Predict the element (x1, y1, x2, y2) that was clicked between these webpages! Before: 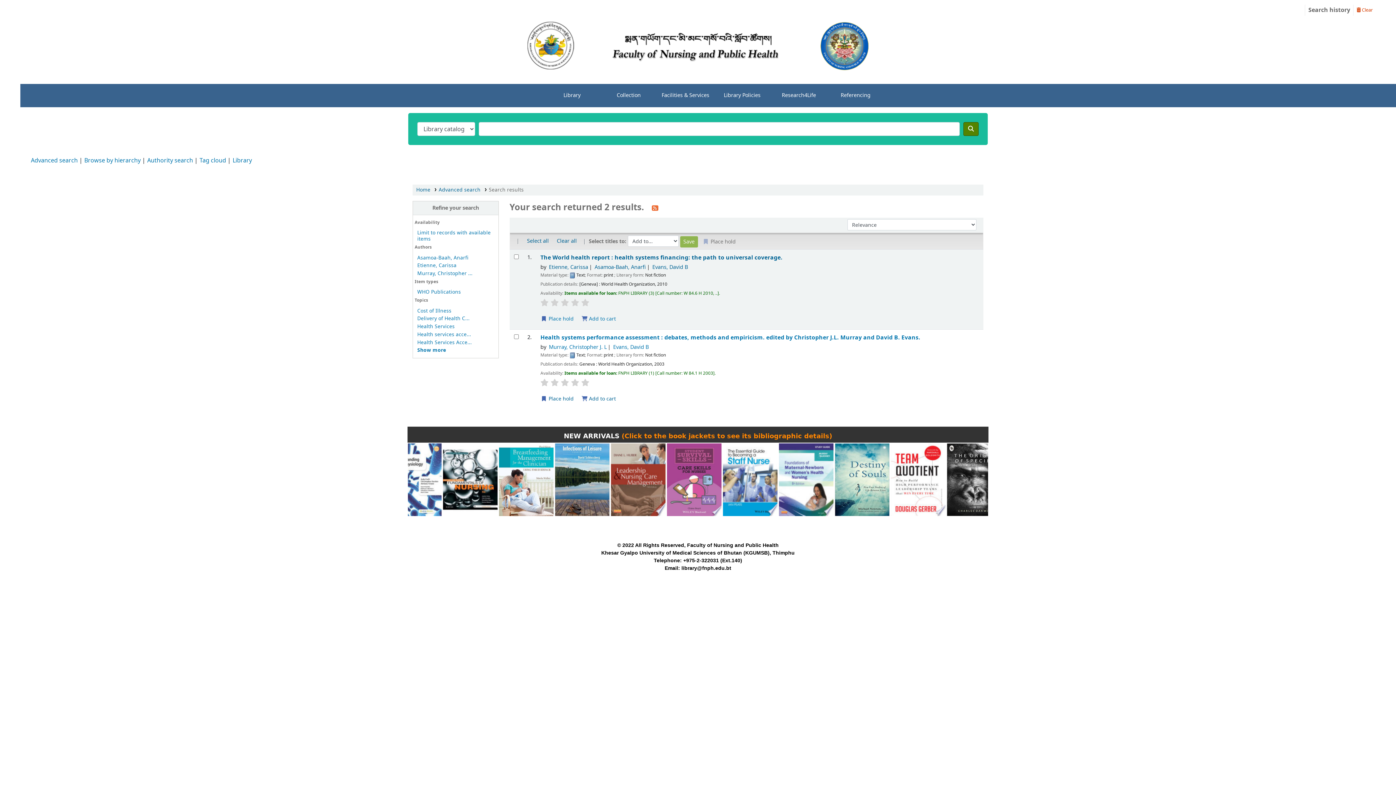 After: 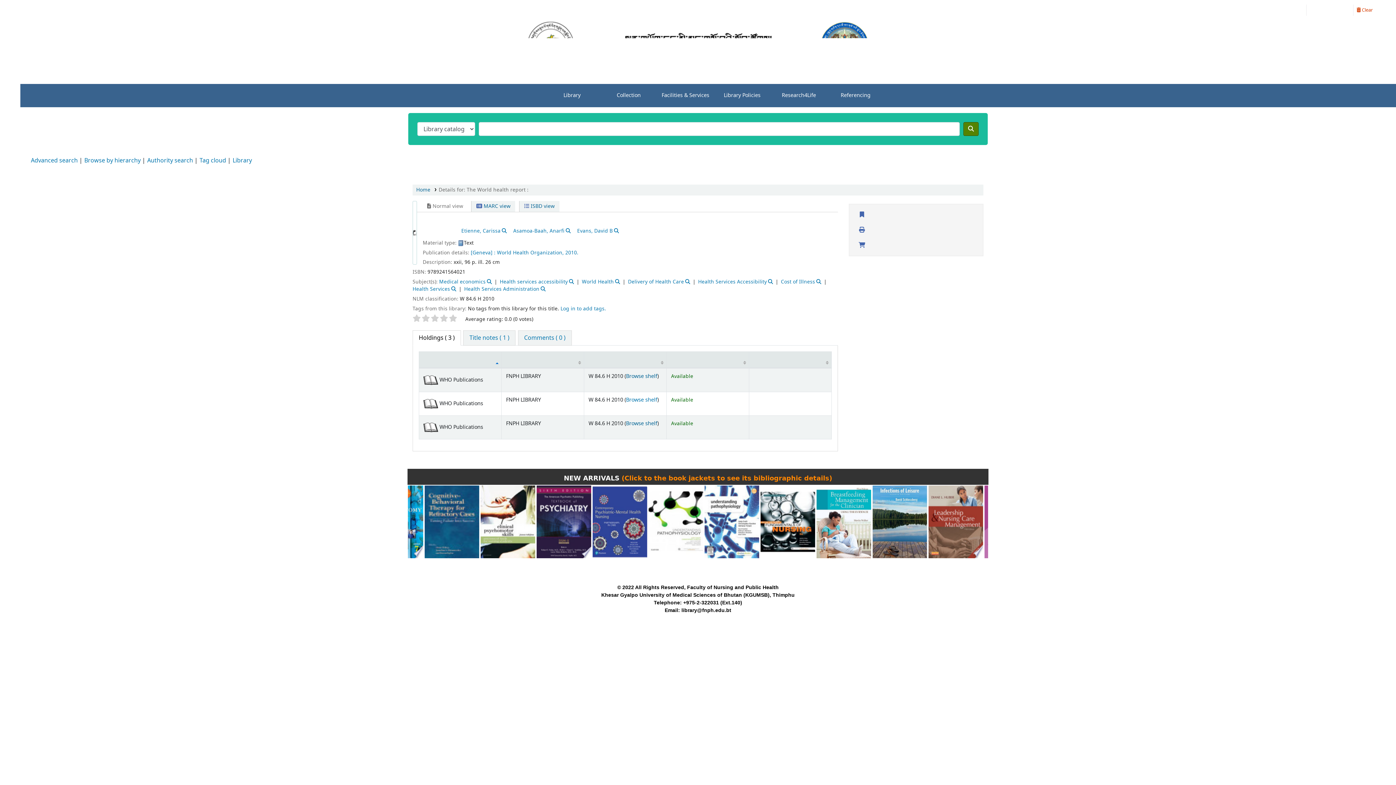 Action: bbox: (417, 322, 454, 330) label: Health Services